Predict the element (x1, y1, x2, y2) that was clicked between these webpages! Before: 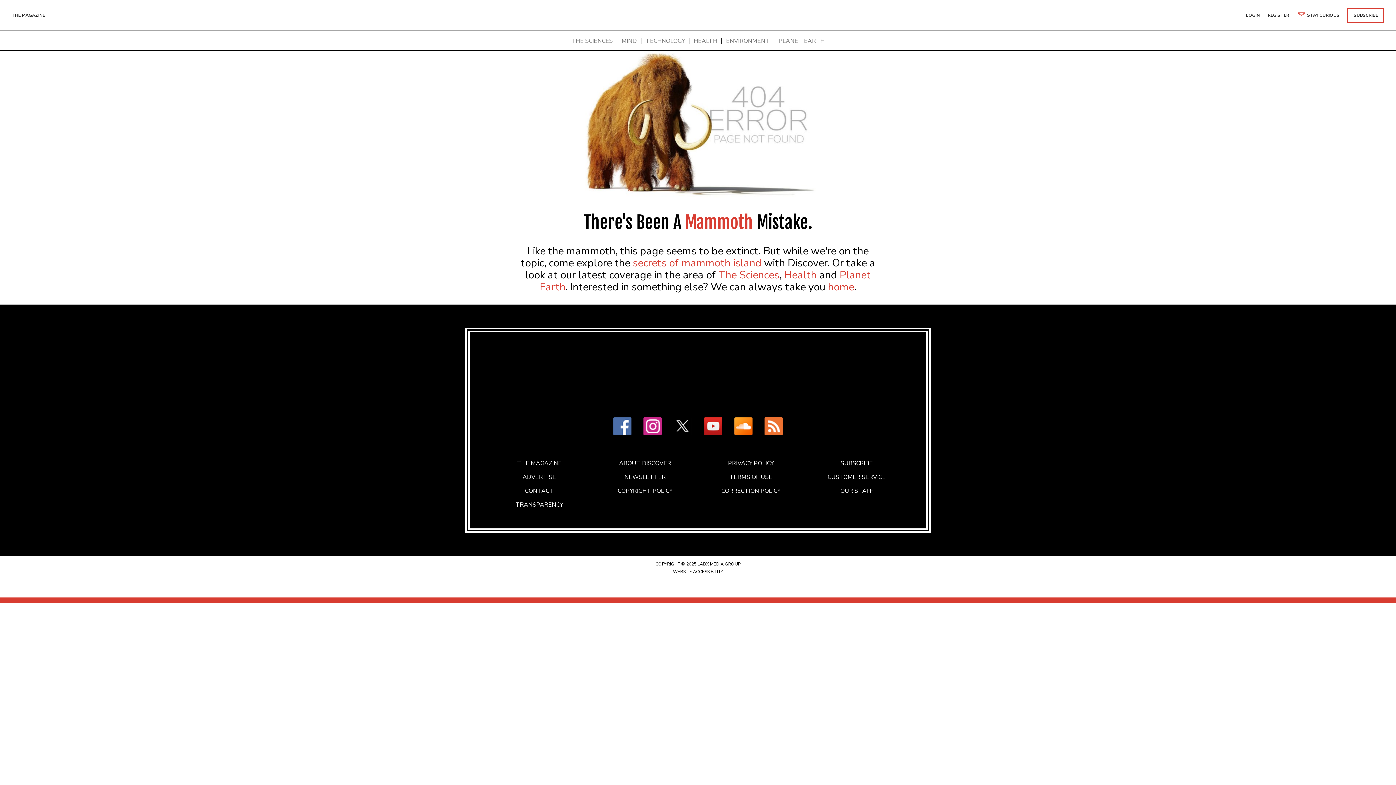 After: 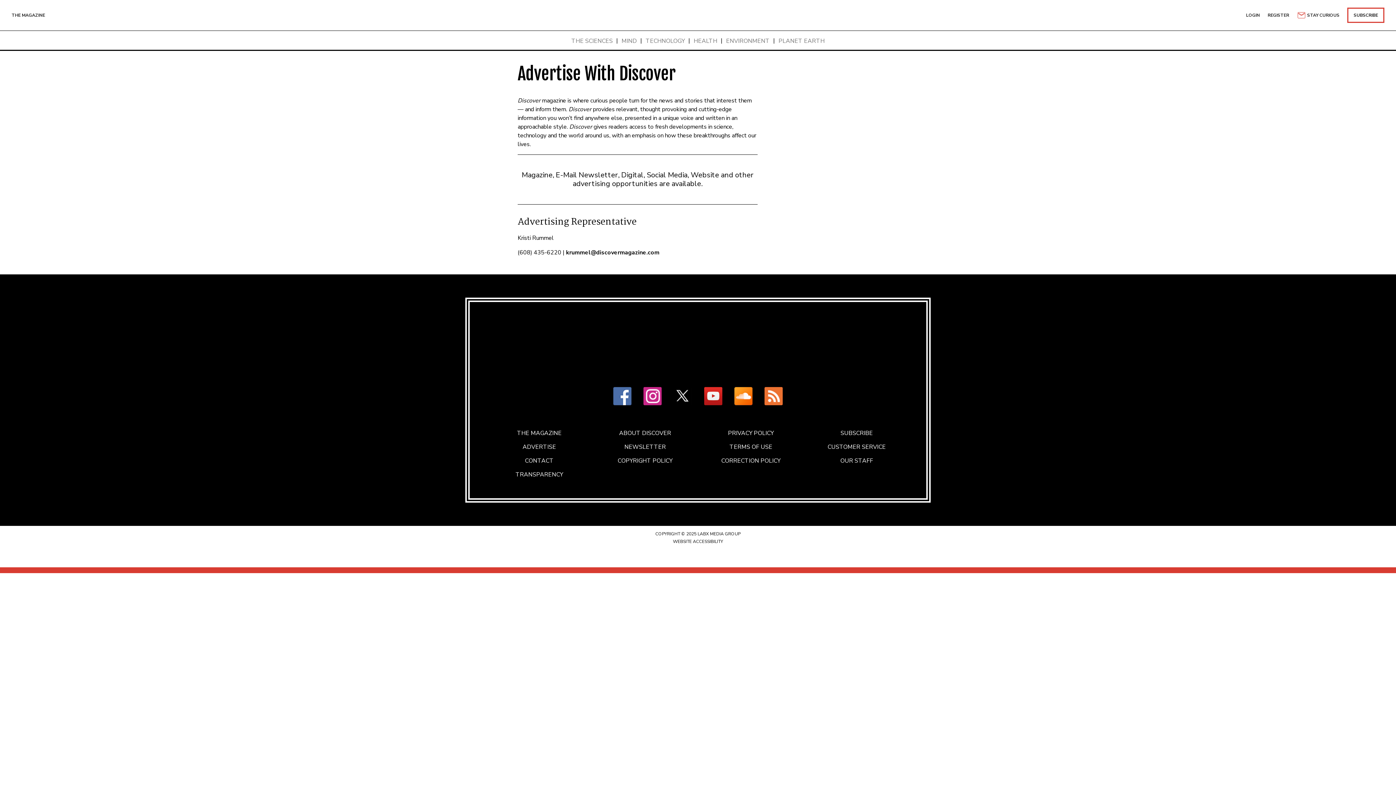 Action: bbox: (522, 474, 556, 480) label: ADVERTISE